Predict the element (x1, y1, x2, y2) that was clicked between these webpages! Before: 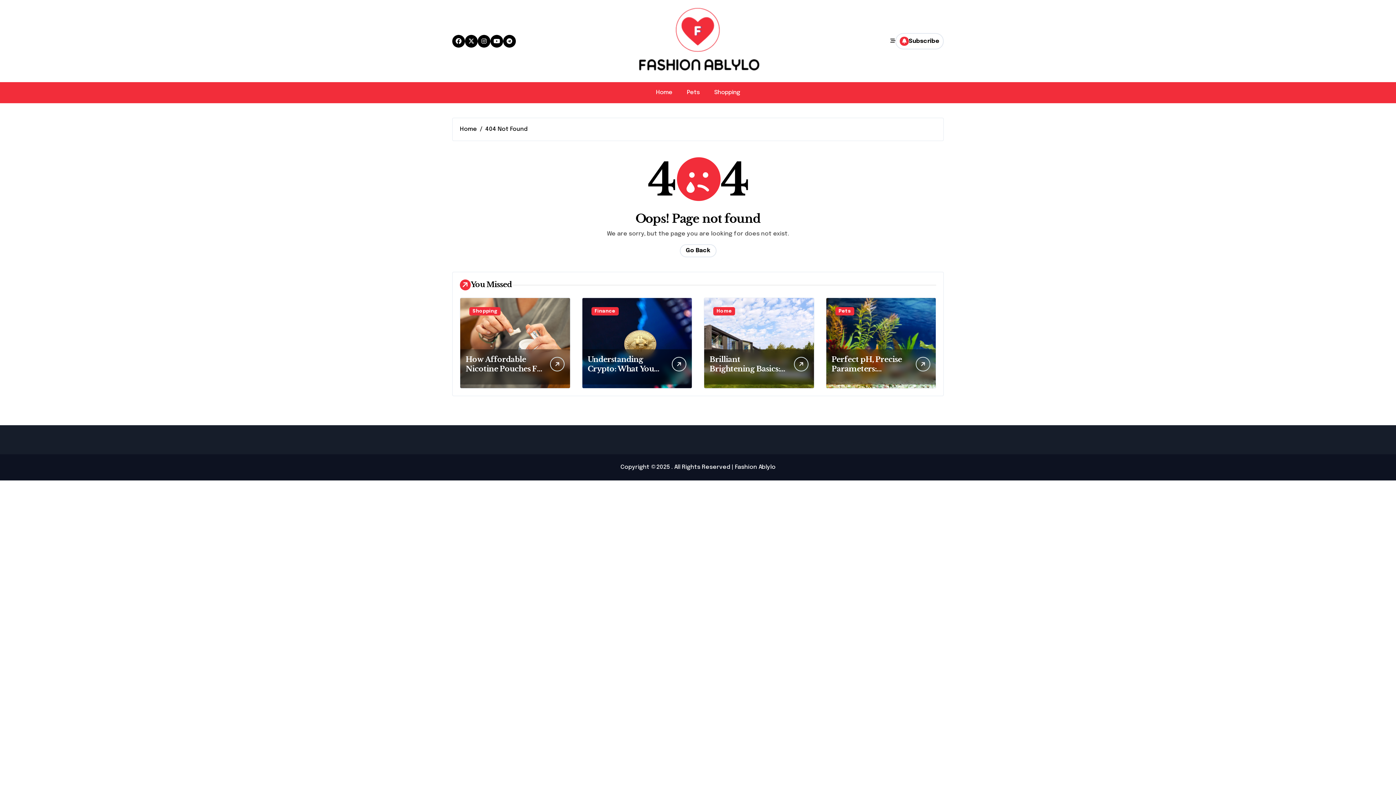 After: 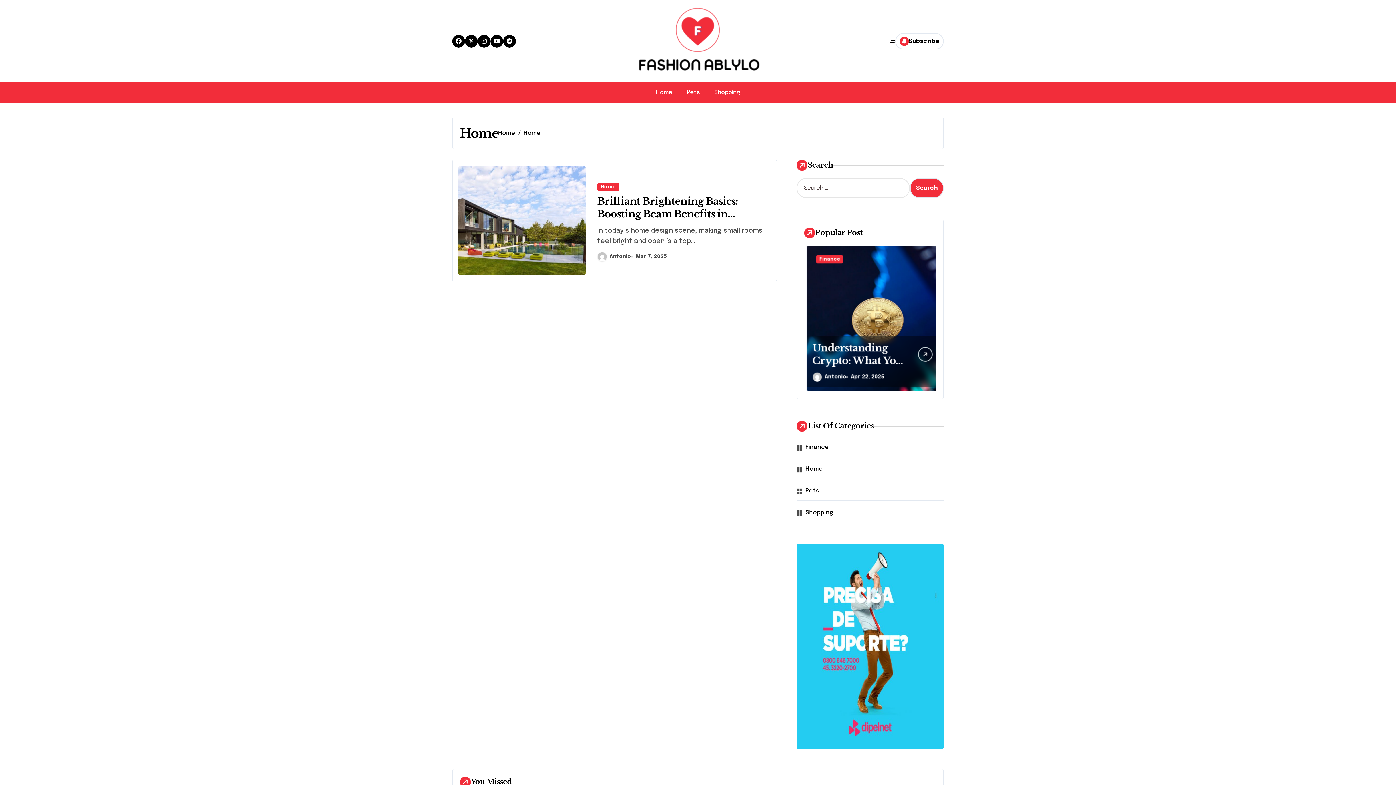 Action: bbox: (648, 85, 679, 100) label: Home